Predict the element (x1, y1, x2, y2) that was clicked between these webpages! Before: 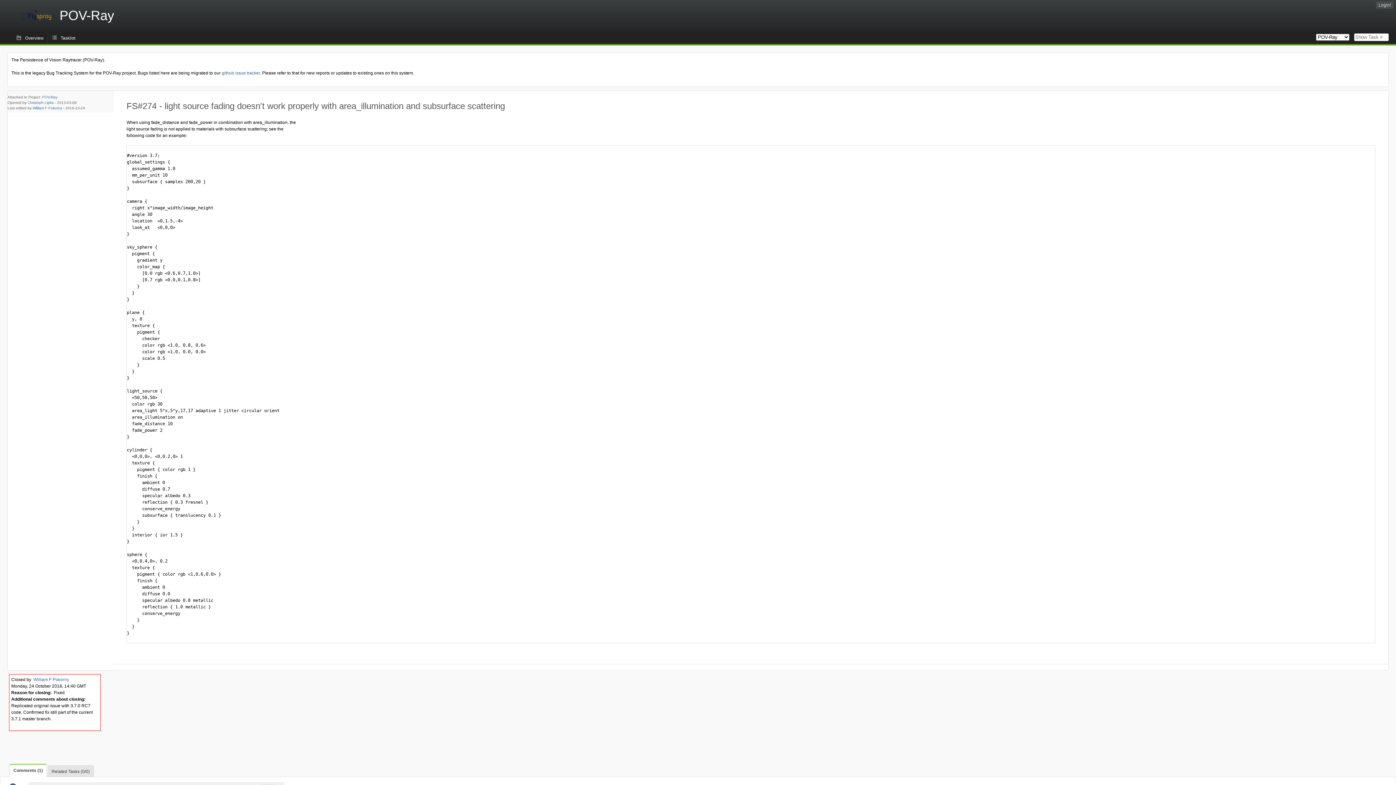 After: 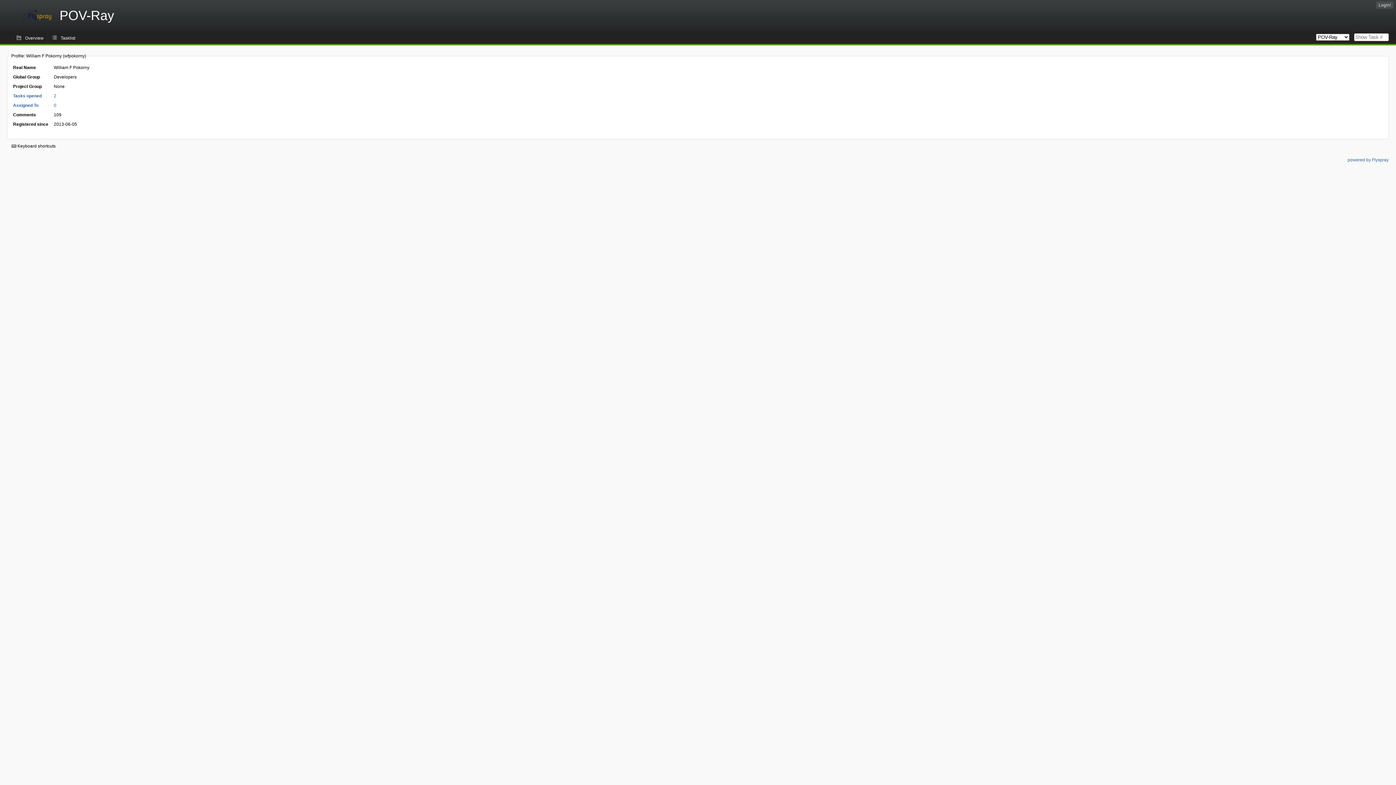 Action: label: William F Pokorny bbox: (33, 677, 69, 682)